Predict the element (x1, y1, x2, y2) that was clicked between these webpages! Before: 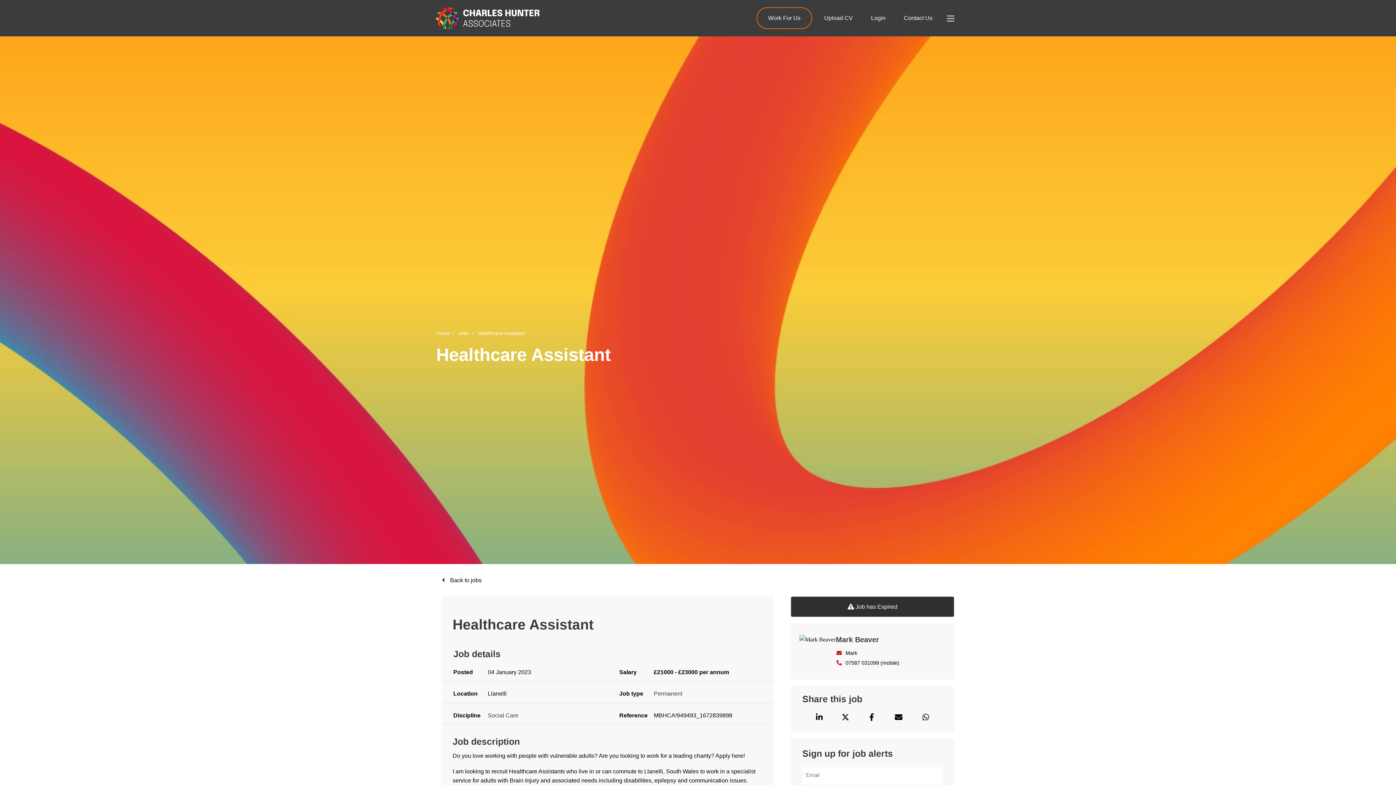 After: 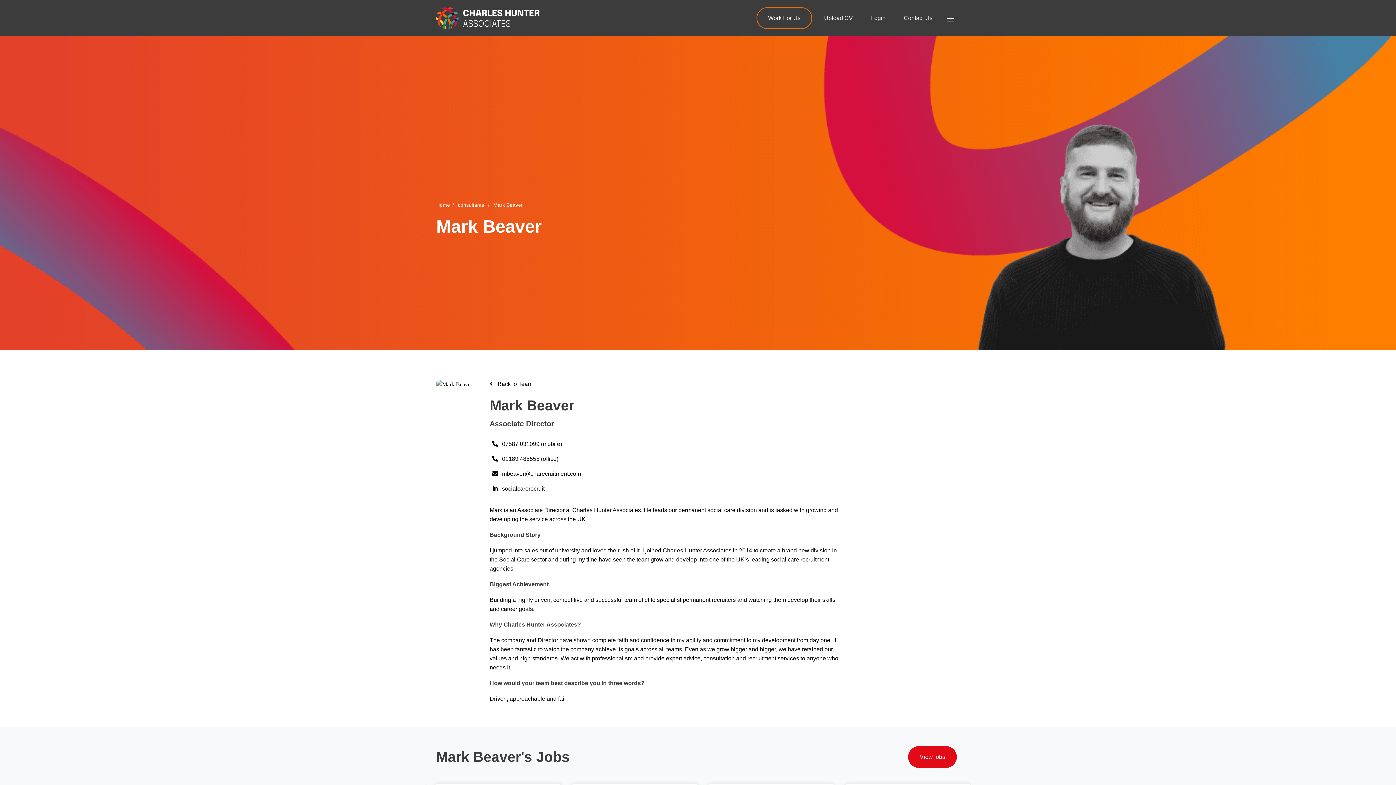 Action: bbox: (799, 636, 835, 642)